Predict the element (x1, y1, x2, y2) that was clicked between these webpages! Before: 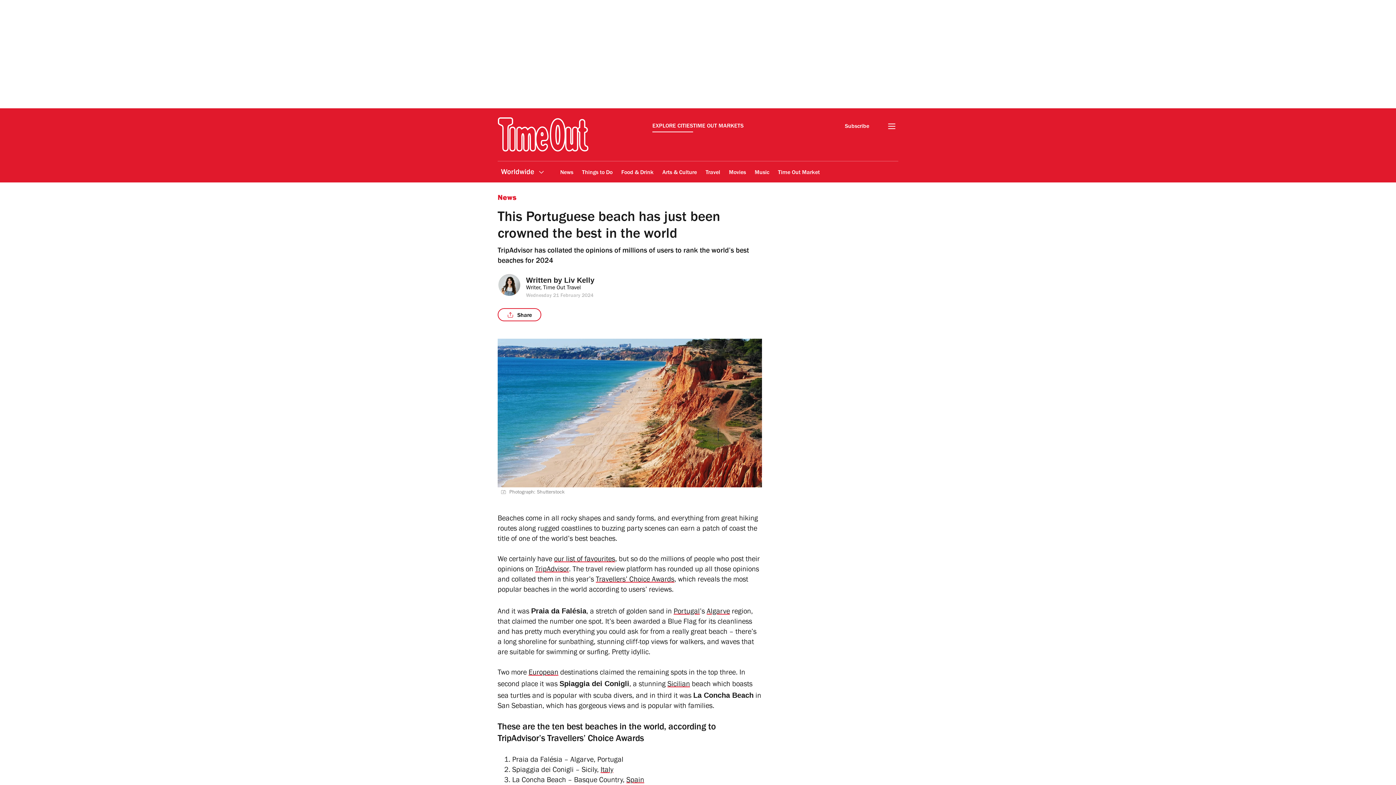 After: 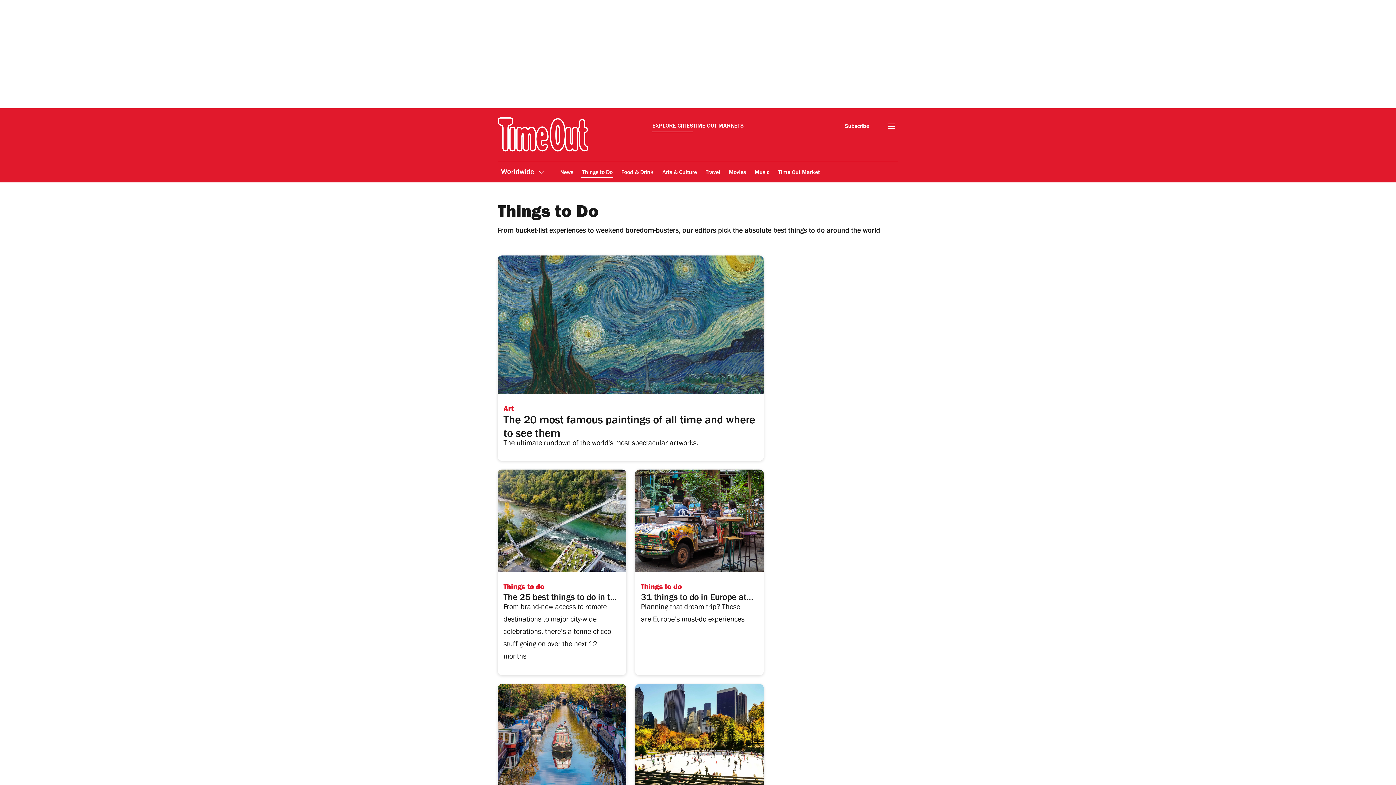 Action: bbox: (581, 164, 613, 181) label: Things to Do